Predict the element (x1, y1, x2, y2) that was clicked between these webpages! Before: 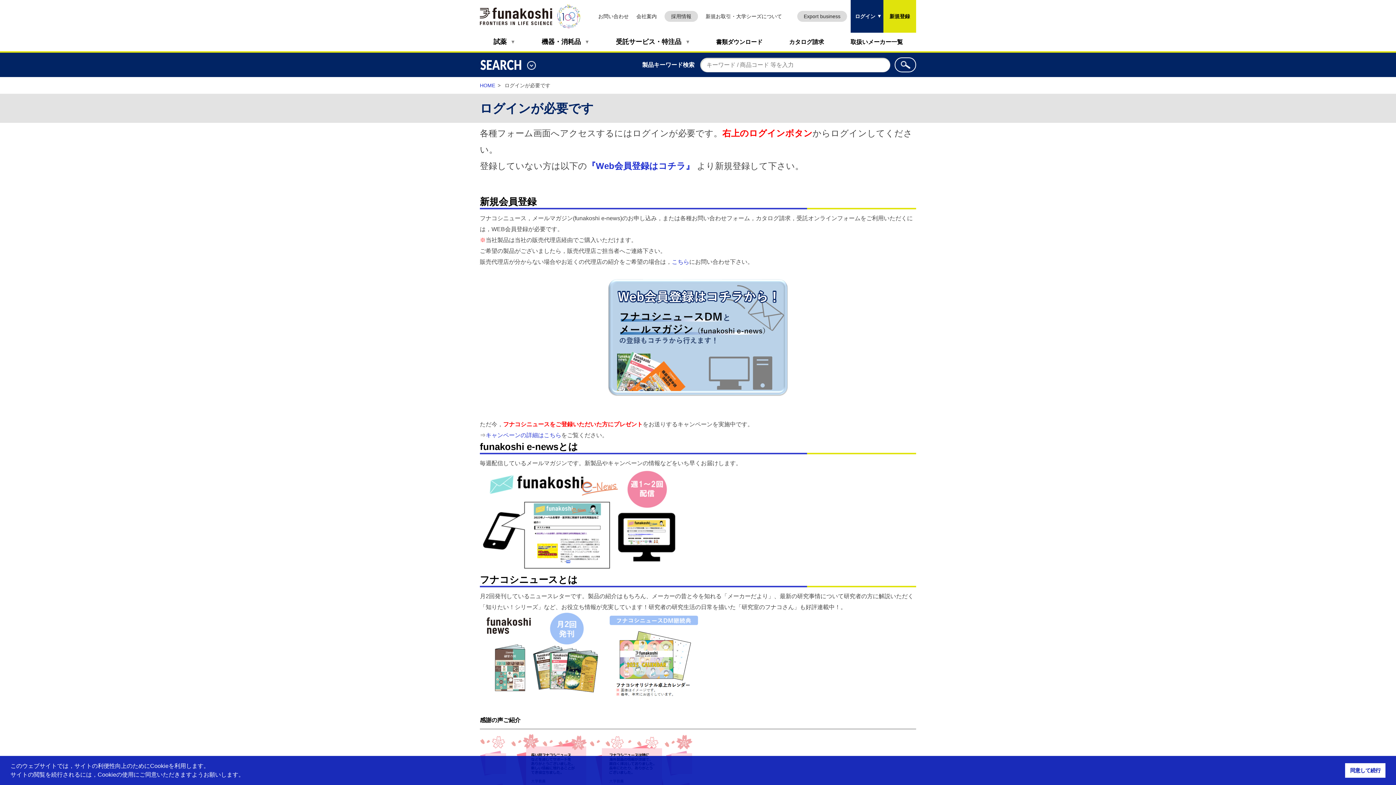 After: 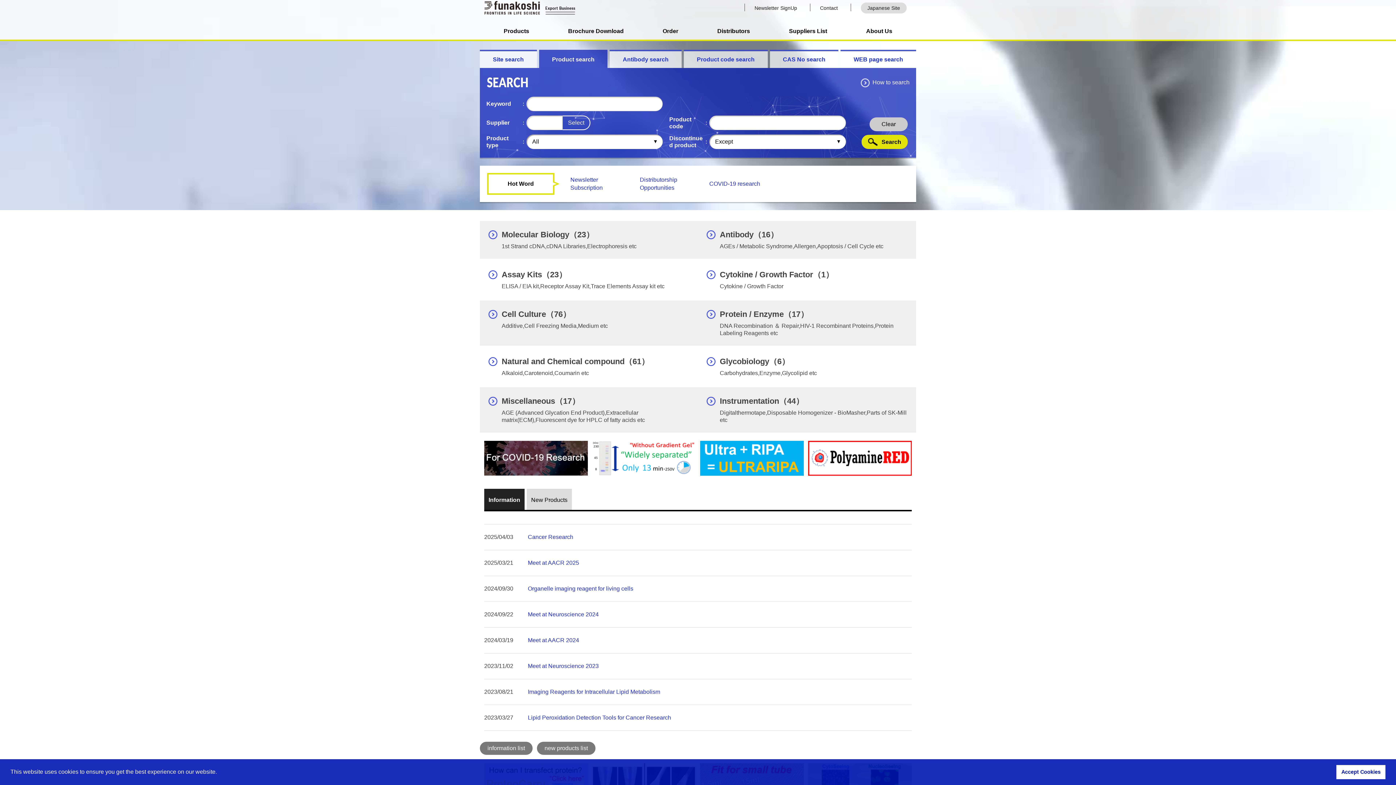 Action: label: Export business bbox: (797, 10, 847, 21)